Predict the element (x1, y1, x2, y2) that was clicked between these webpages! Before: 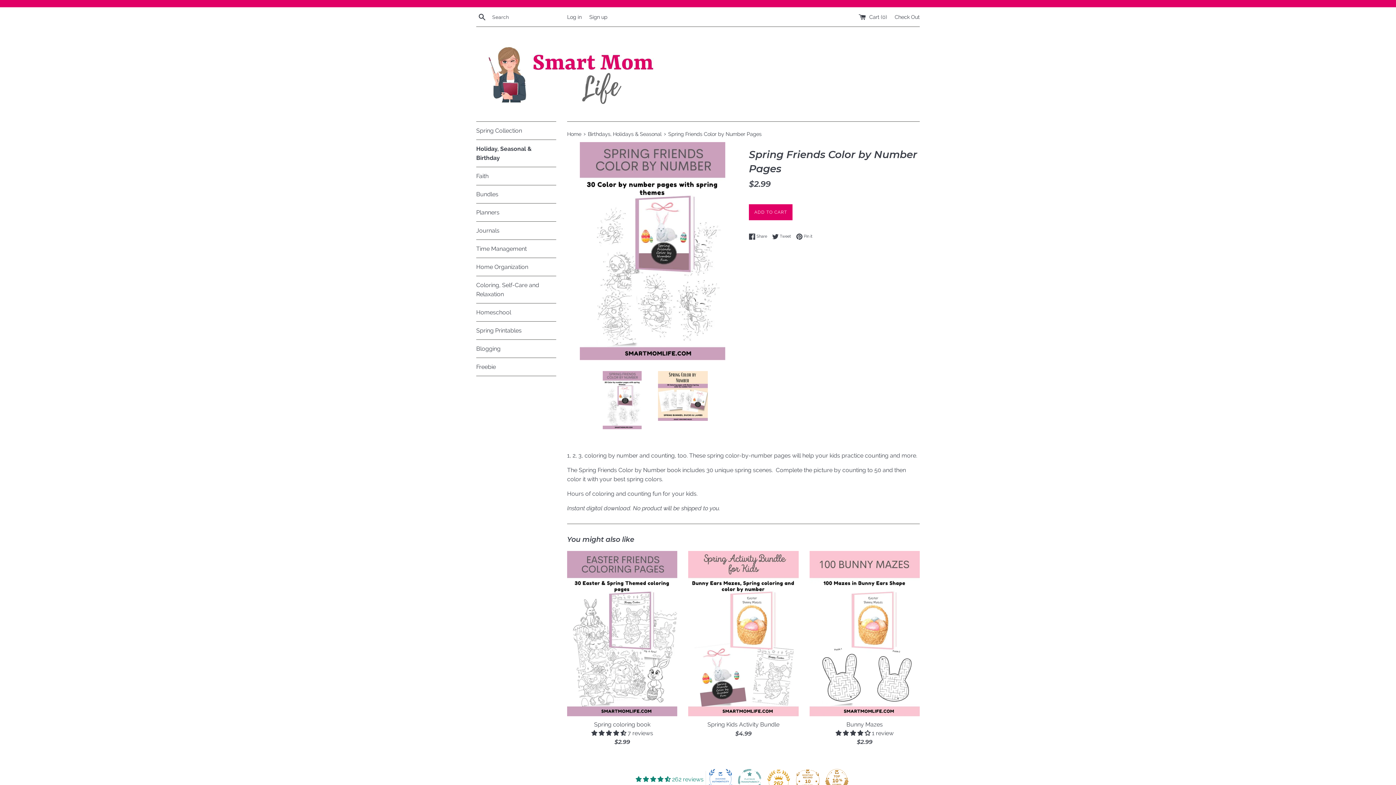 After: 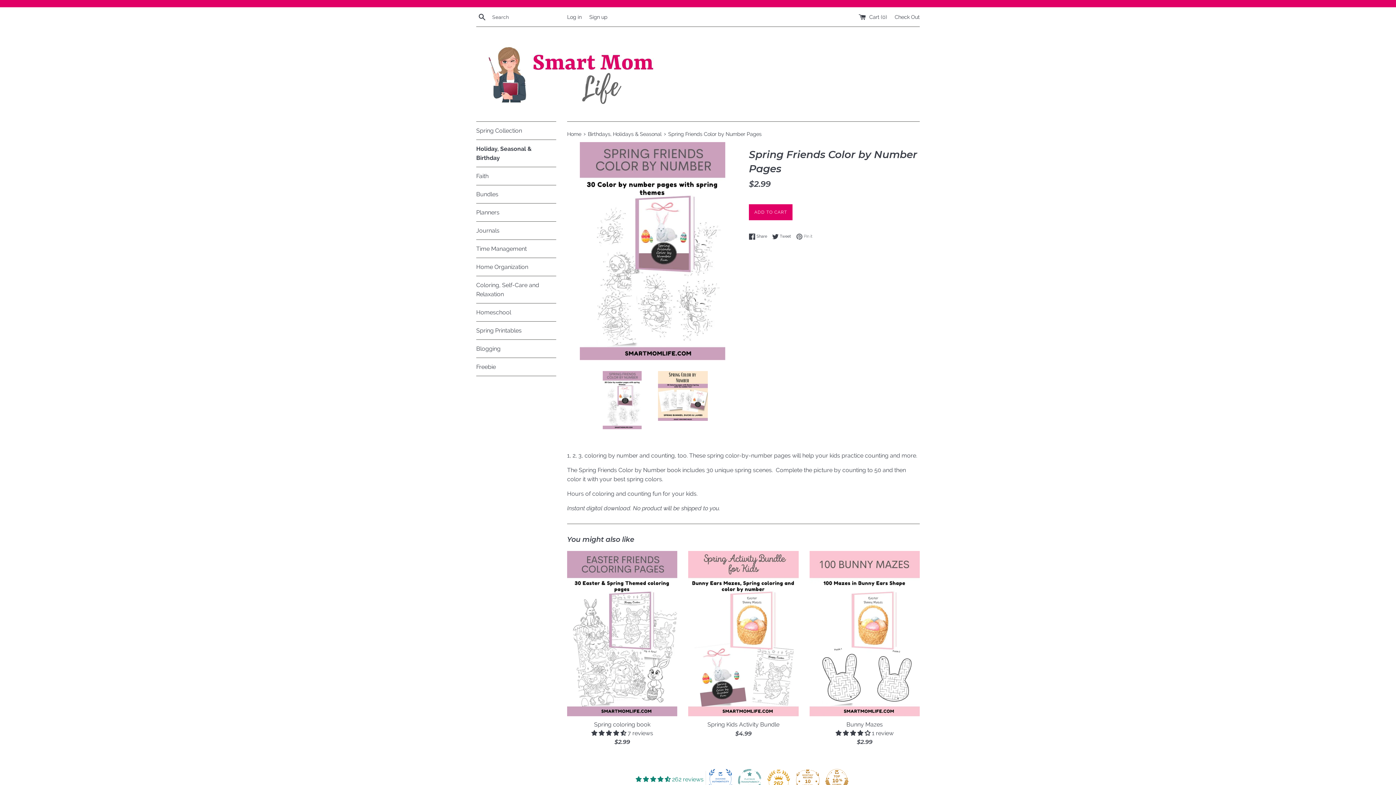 Action: bbox: (796, 233, 812, 240) label:  Pin it
Pin on Pinterest